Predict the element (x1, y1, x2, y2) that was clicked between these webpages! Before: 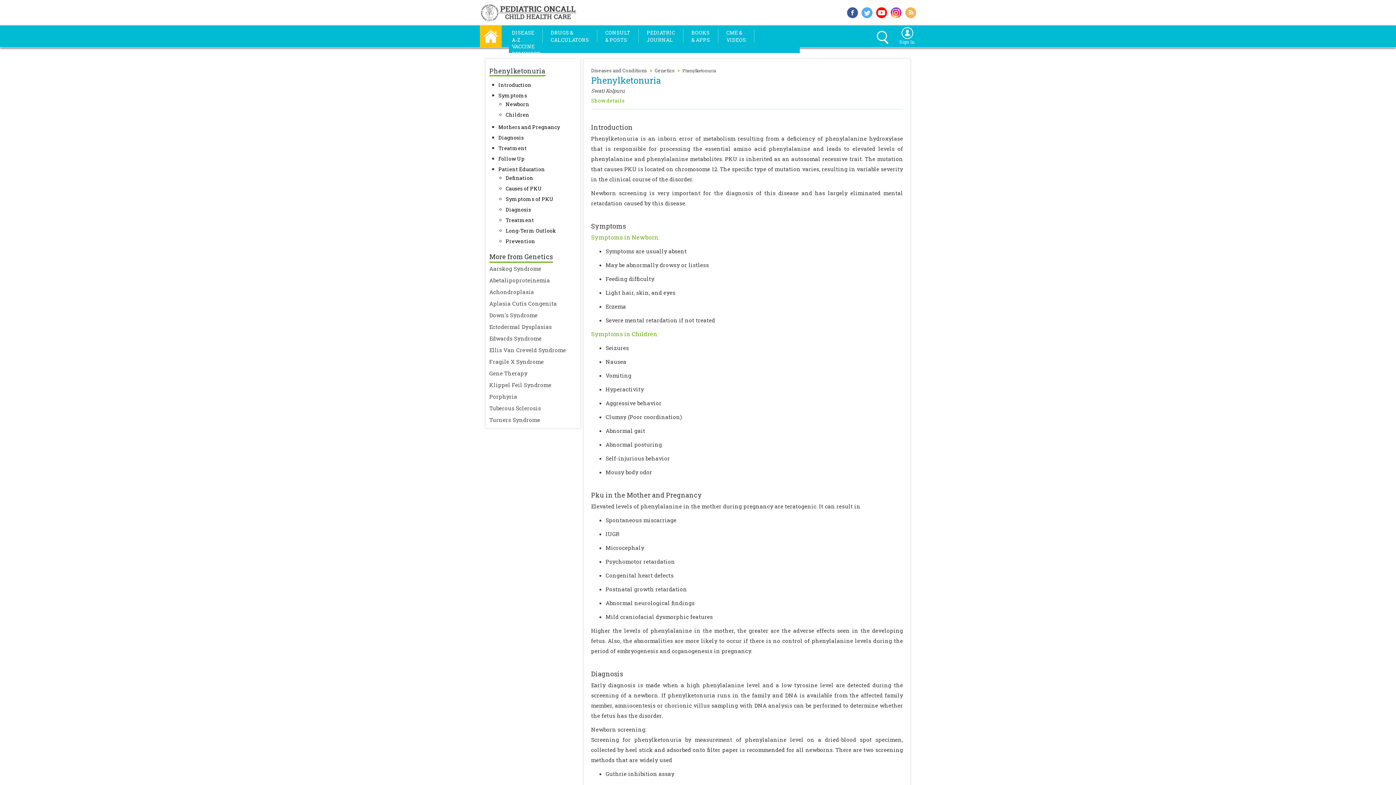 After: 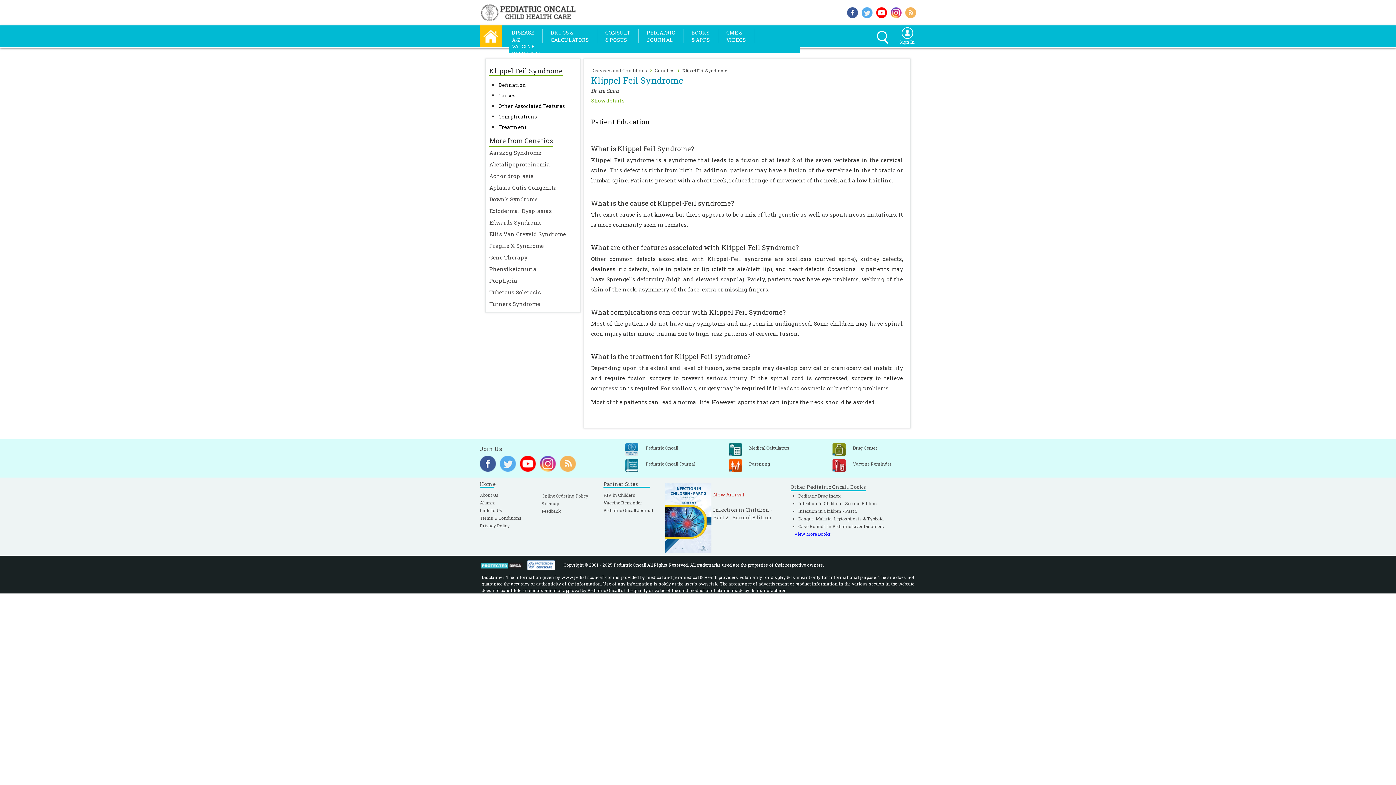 Action: bbox: (489, 378, 551, 389) label: Klippel Feil Syndrome